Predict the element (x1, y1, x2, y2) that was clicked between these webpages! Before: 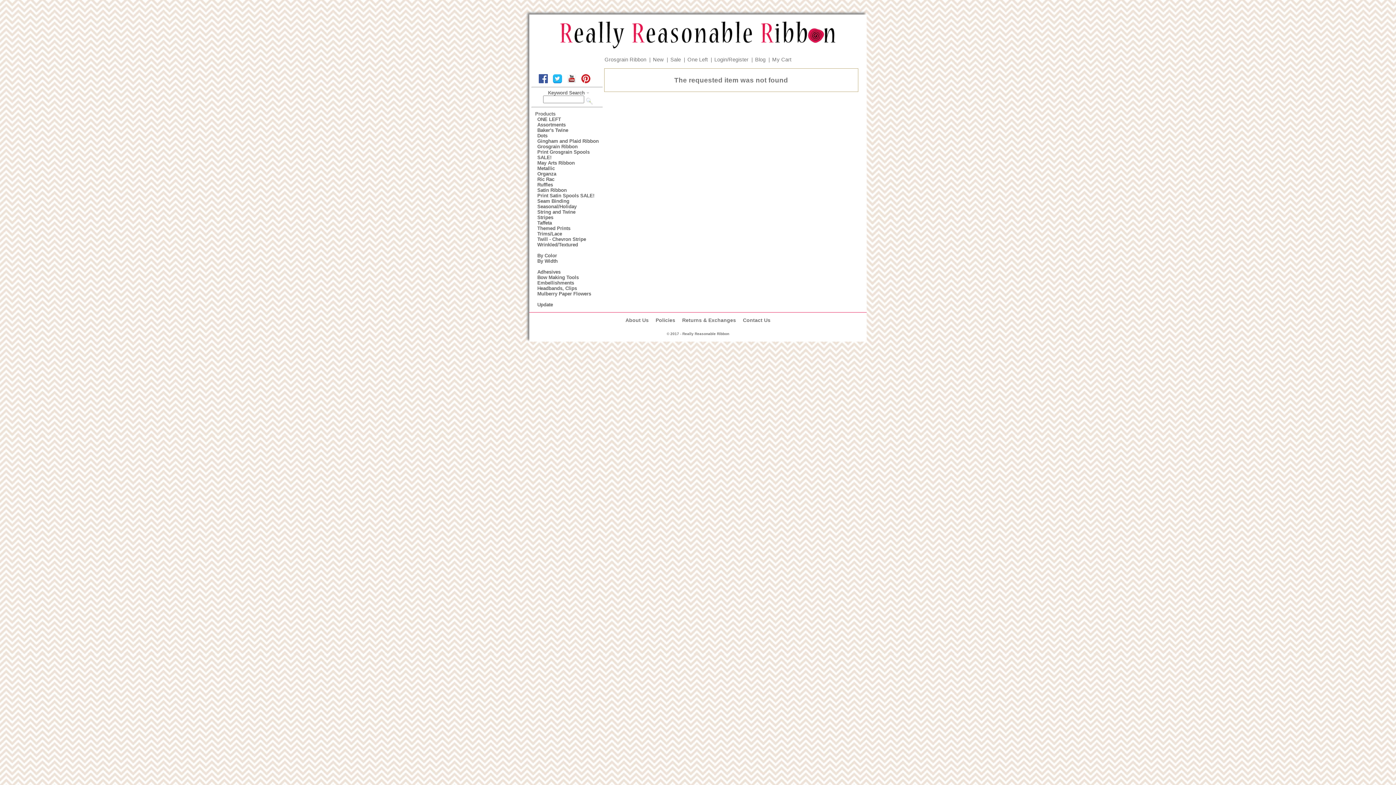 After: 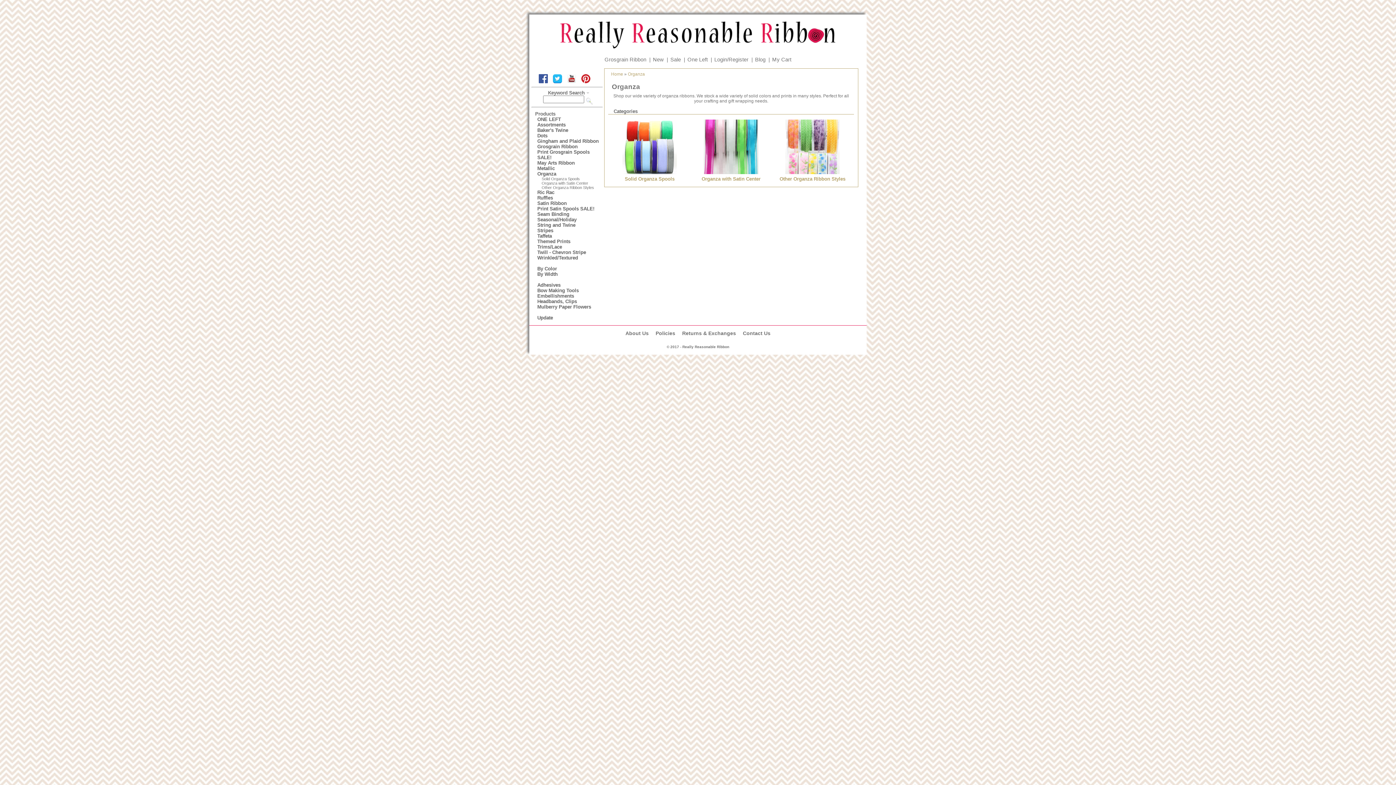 Action: label: Organza bbox: (531, 171, 604, 176)